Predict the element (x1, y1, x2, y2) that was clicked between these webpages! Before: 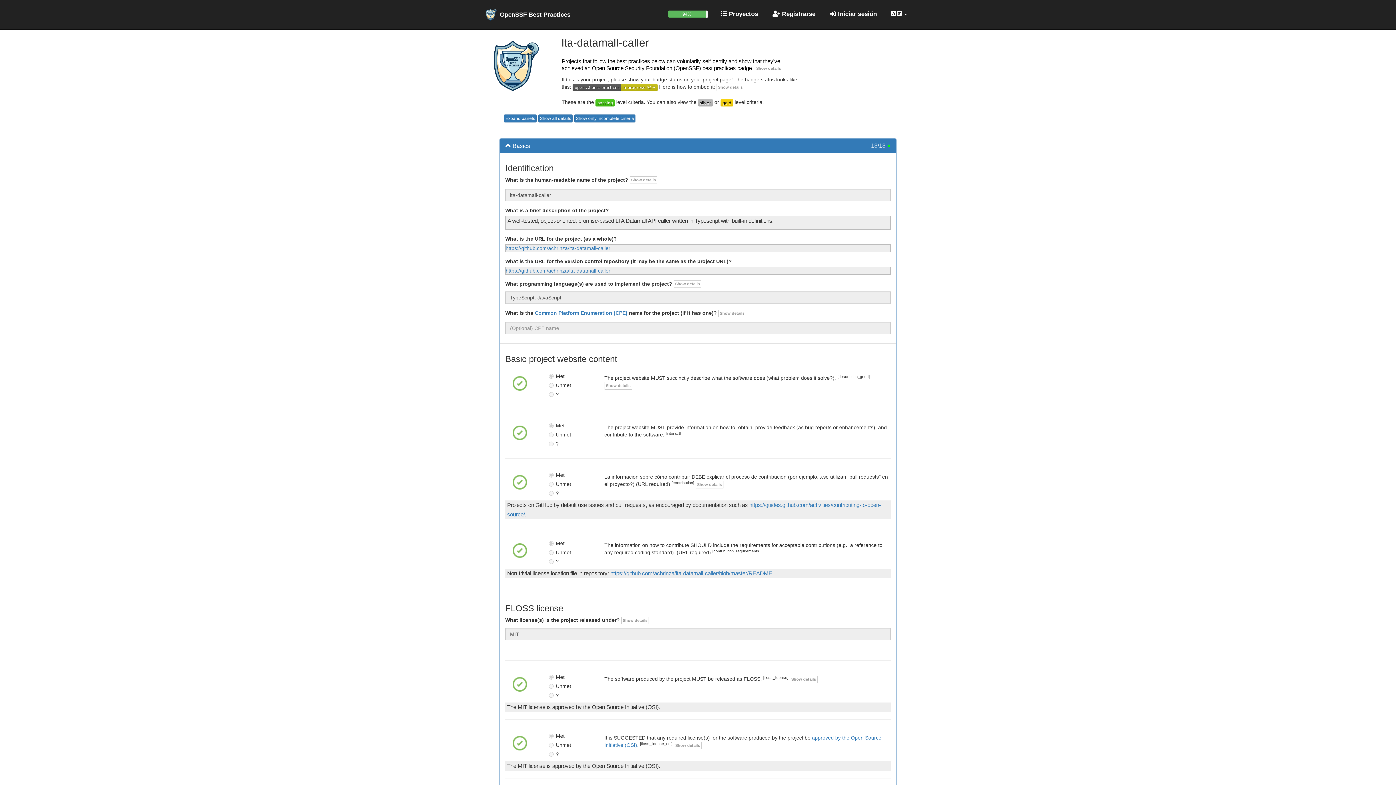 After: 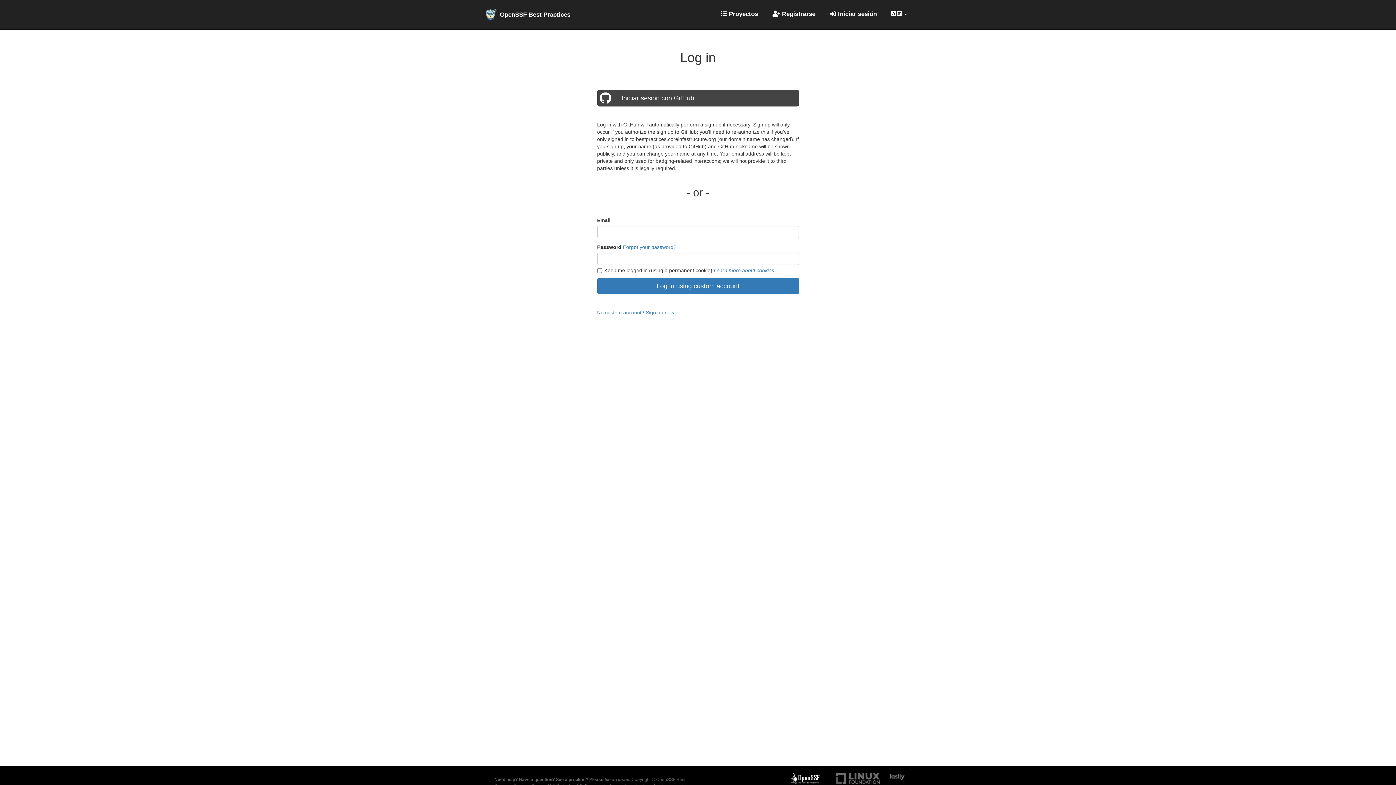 Action: label:  Iniciar sesión bbox: (824, 5, 882, 23)